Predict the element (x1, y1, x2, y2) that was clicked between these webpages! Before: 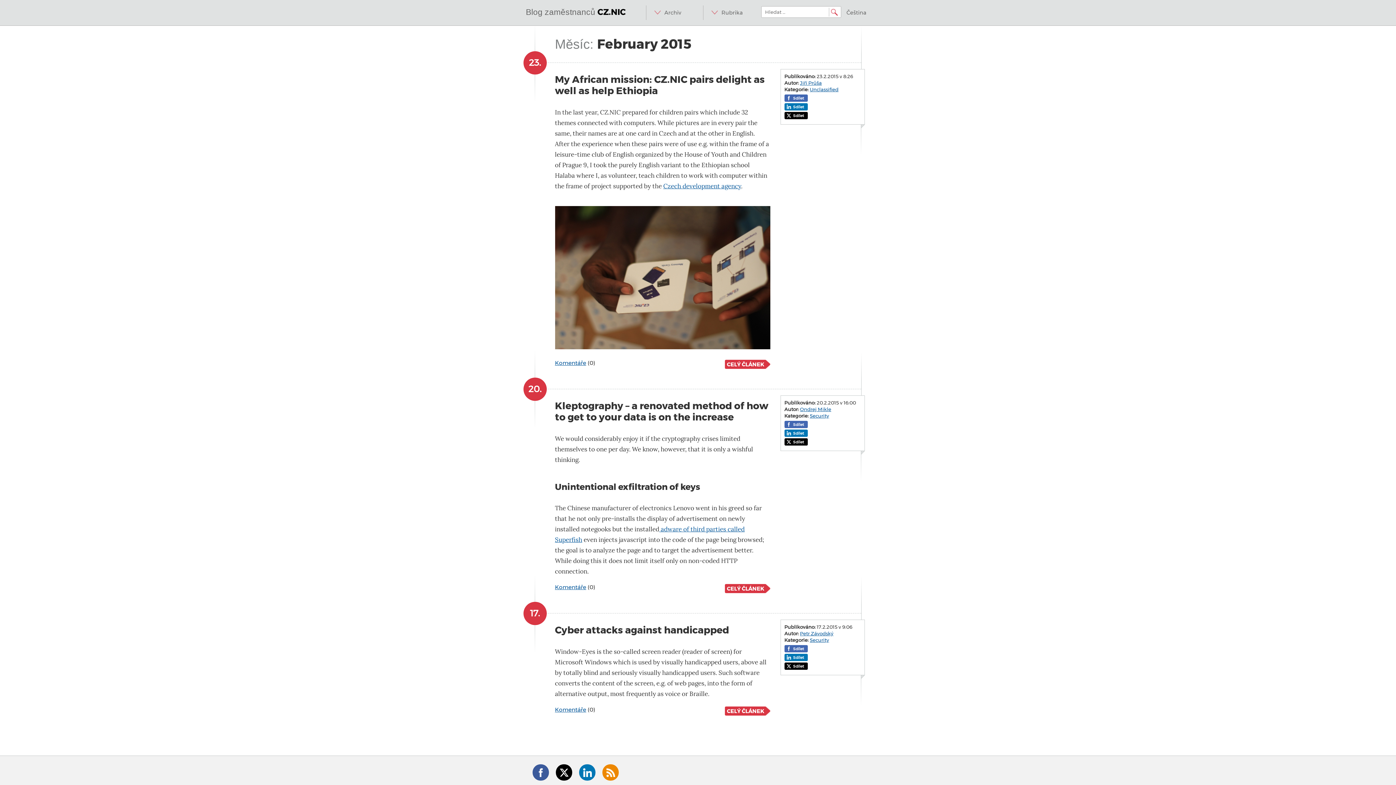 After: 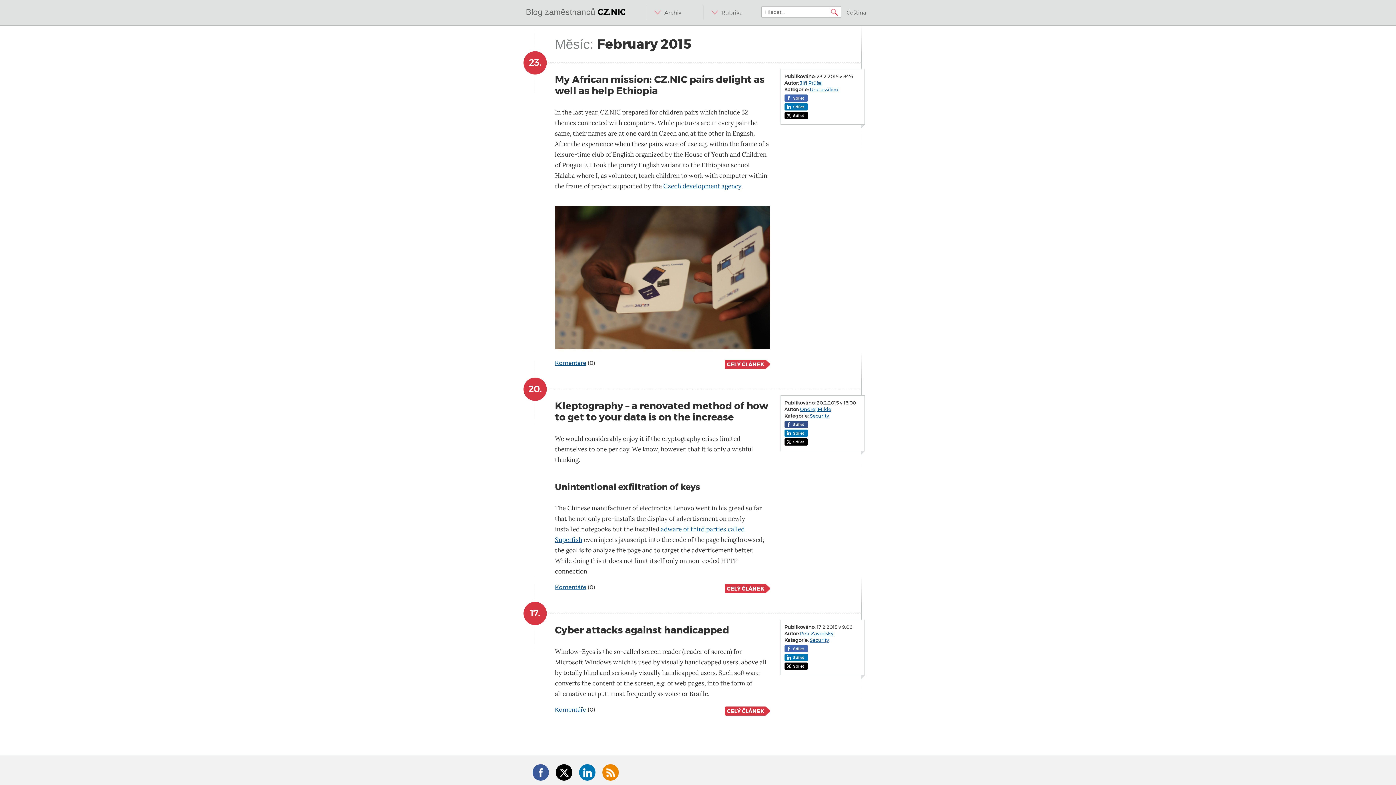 Action: bbox: (784, 423, 807, 429) label: Sdílet